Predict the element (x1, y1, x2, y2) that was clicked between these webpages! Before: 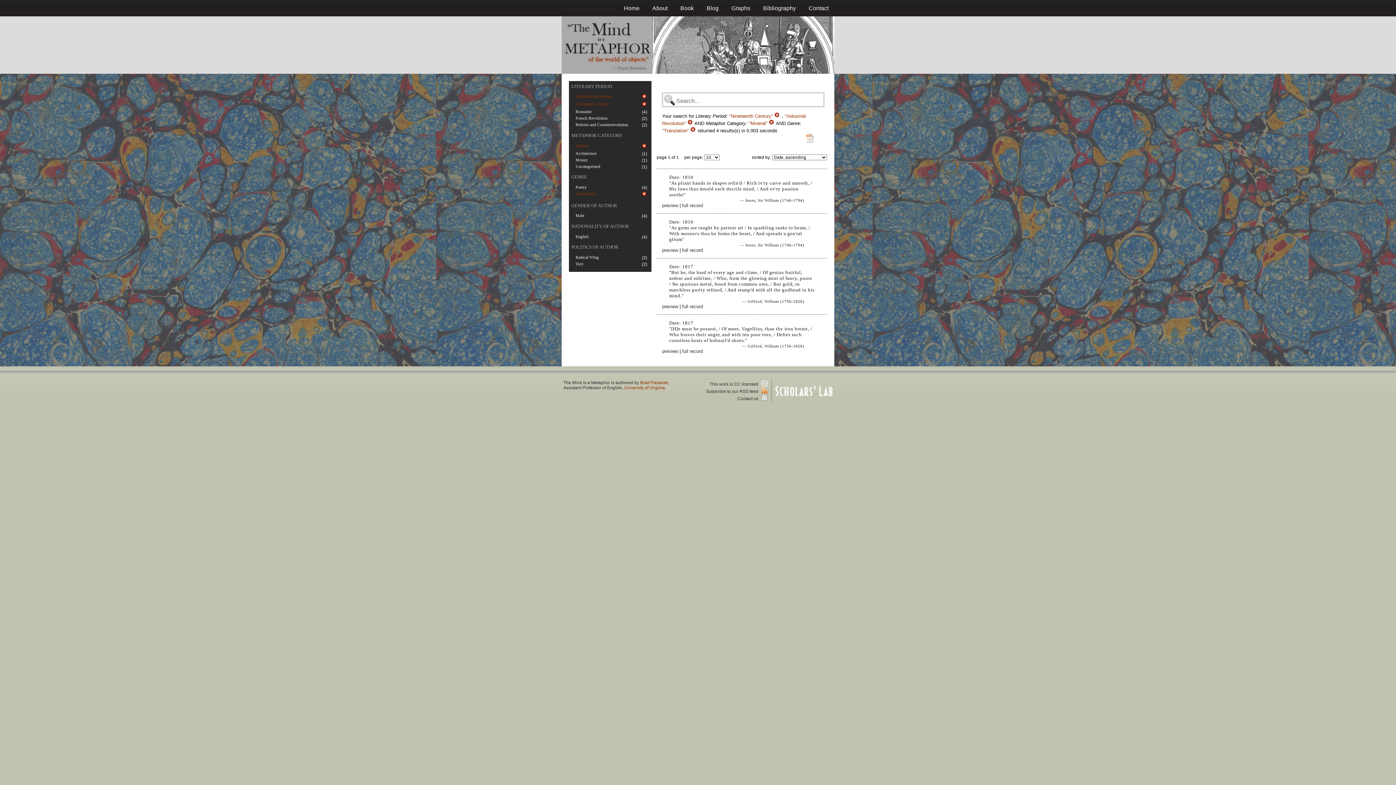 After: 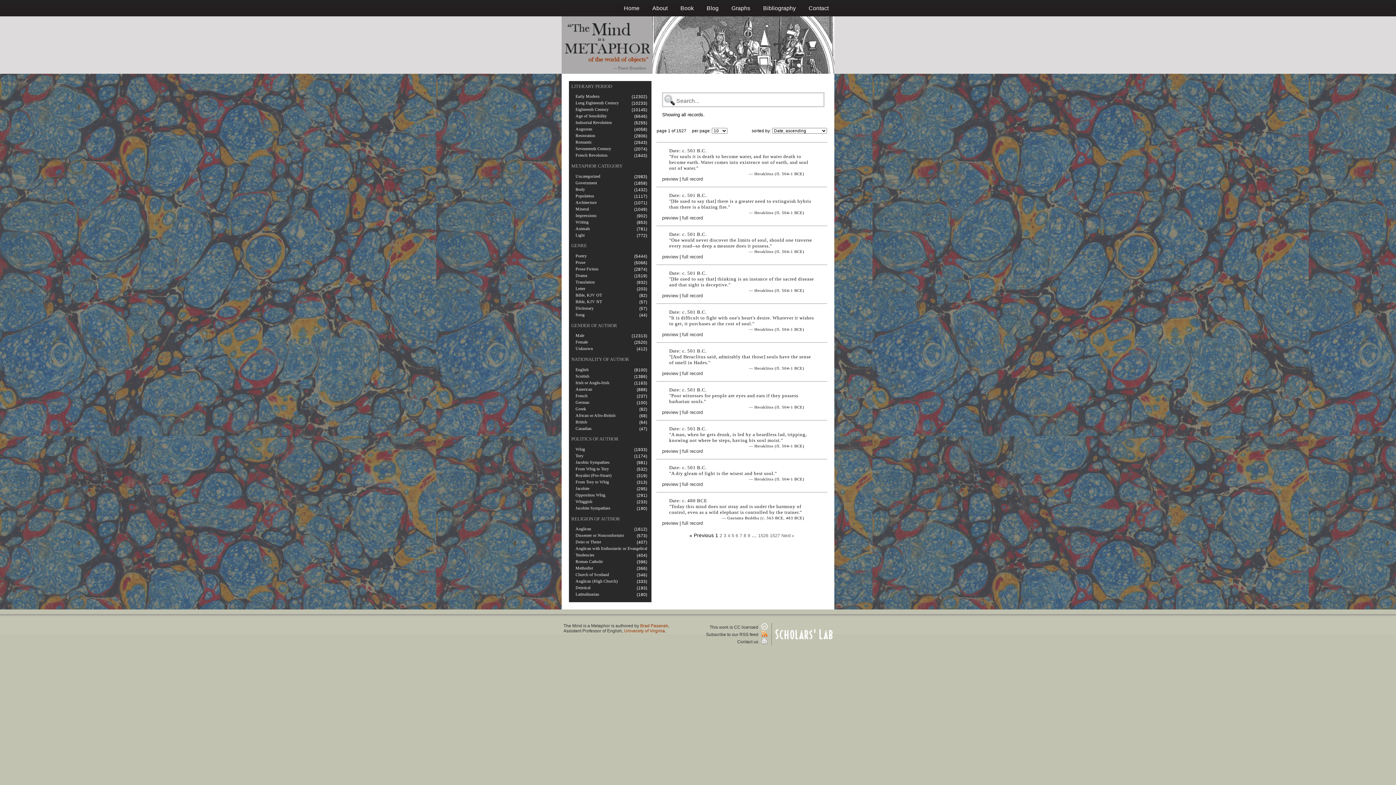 Action: bbox: (0, 16, 1396, 73)